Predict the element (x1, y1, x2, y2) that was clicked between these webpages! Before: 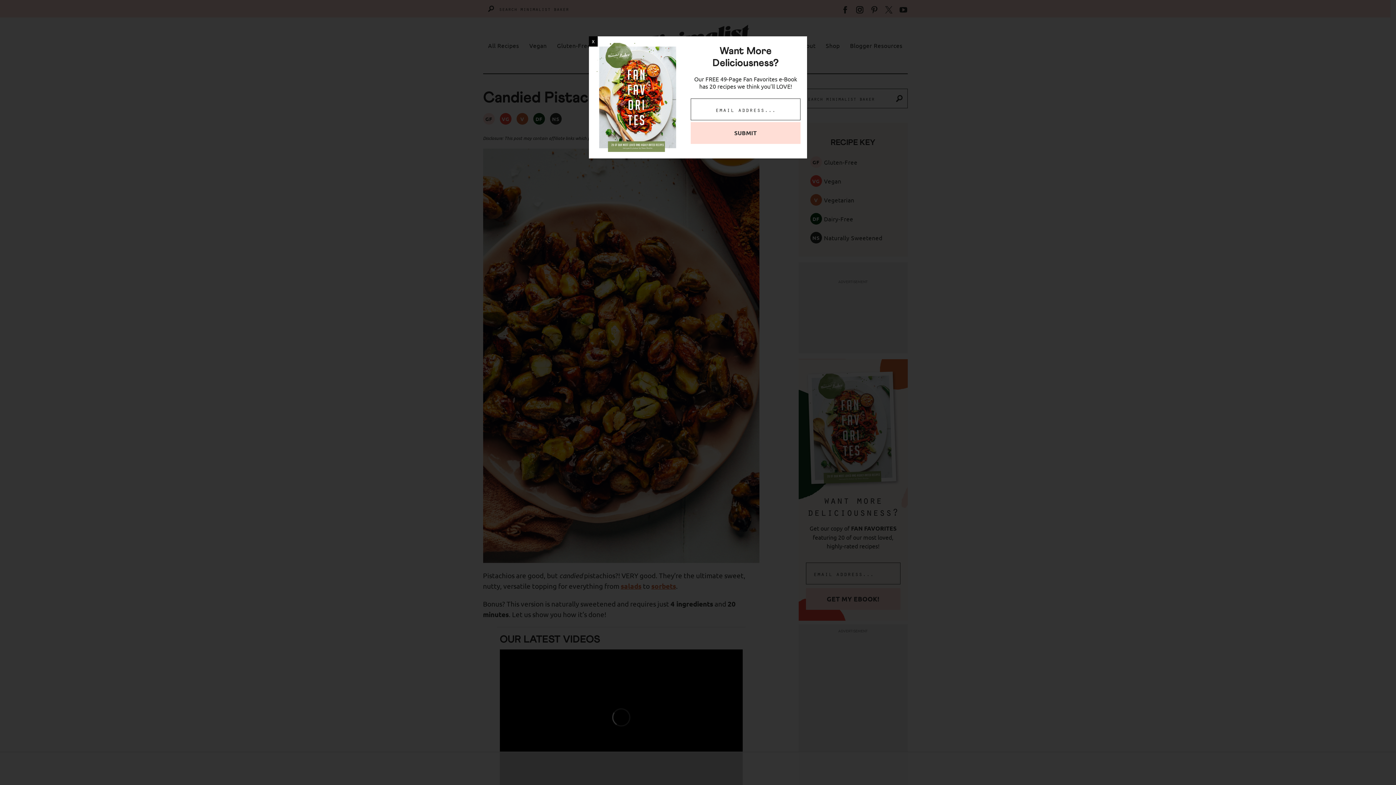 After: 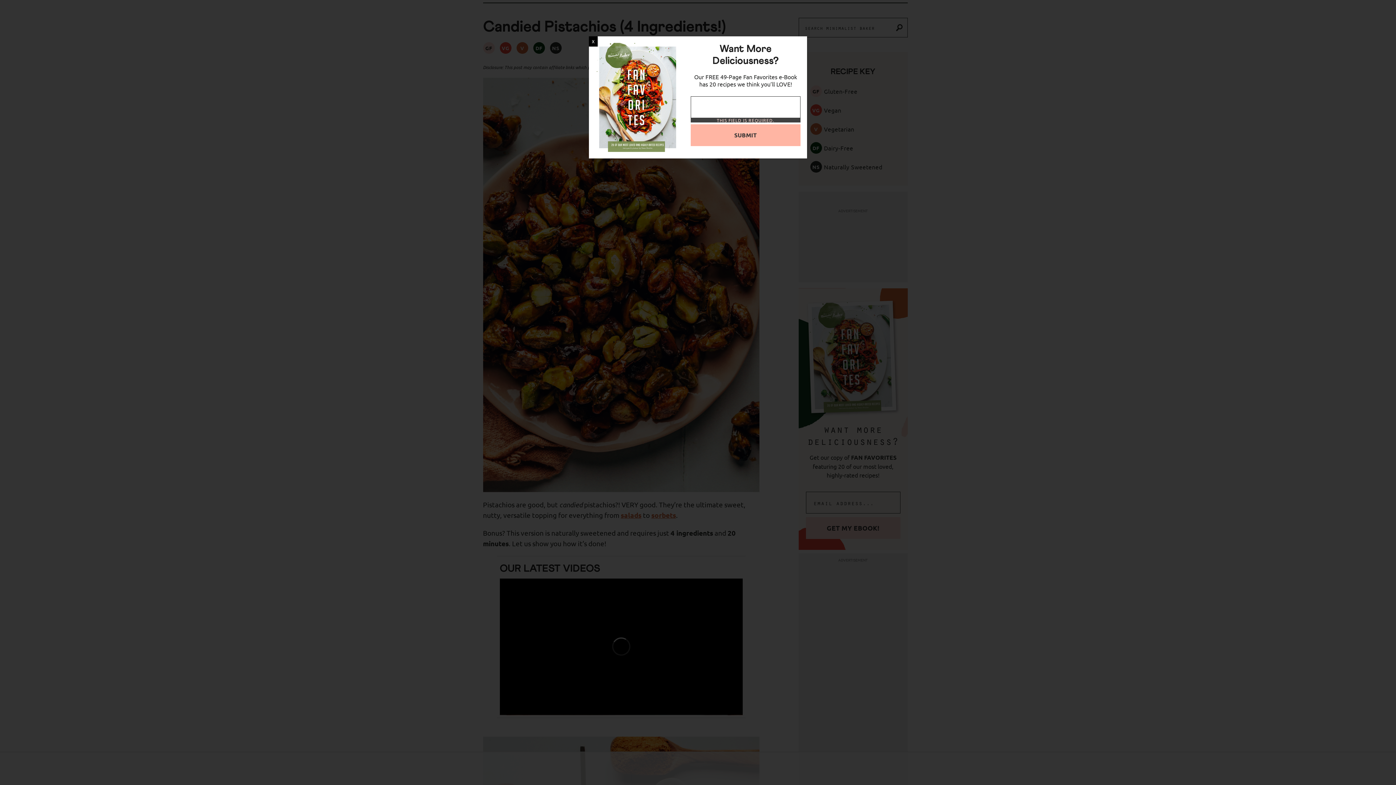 Action: label: SUBMIT bbox: (690, 122, 800, 143)